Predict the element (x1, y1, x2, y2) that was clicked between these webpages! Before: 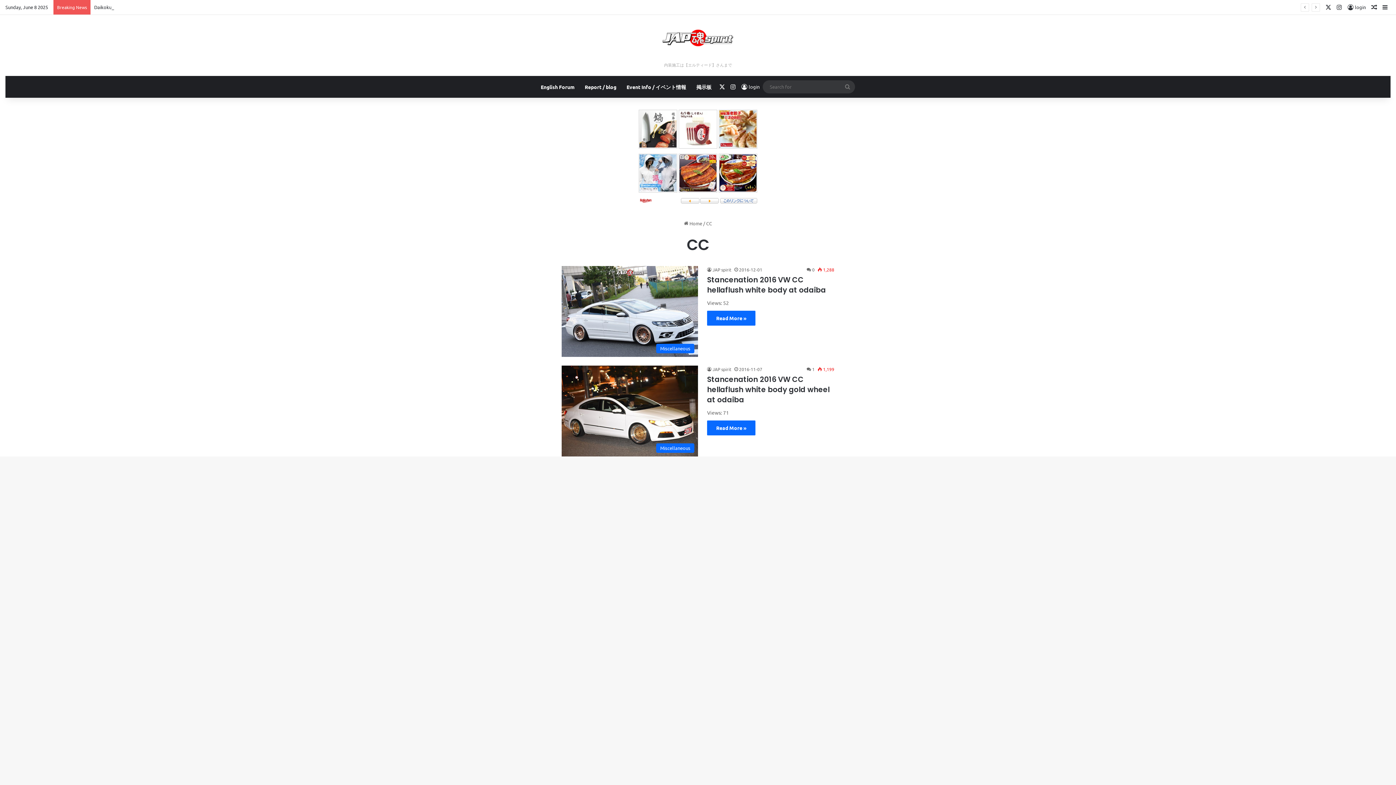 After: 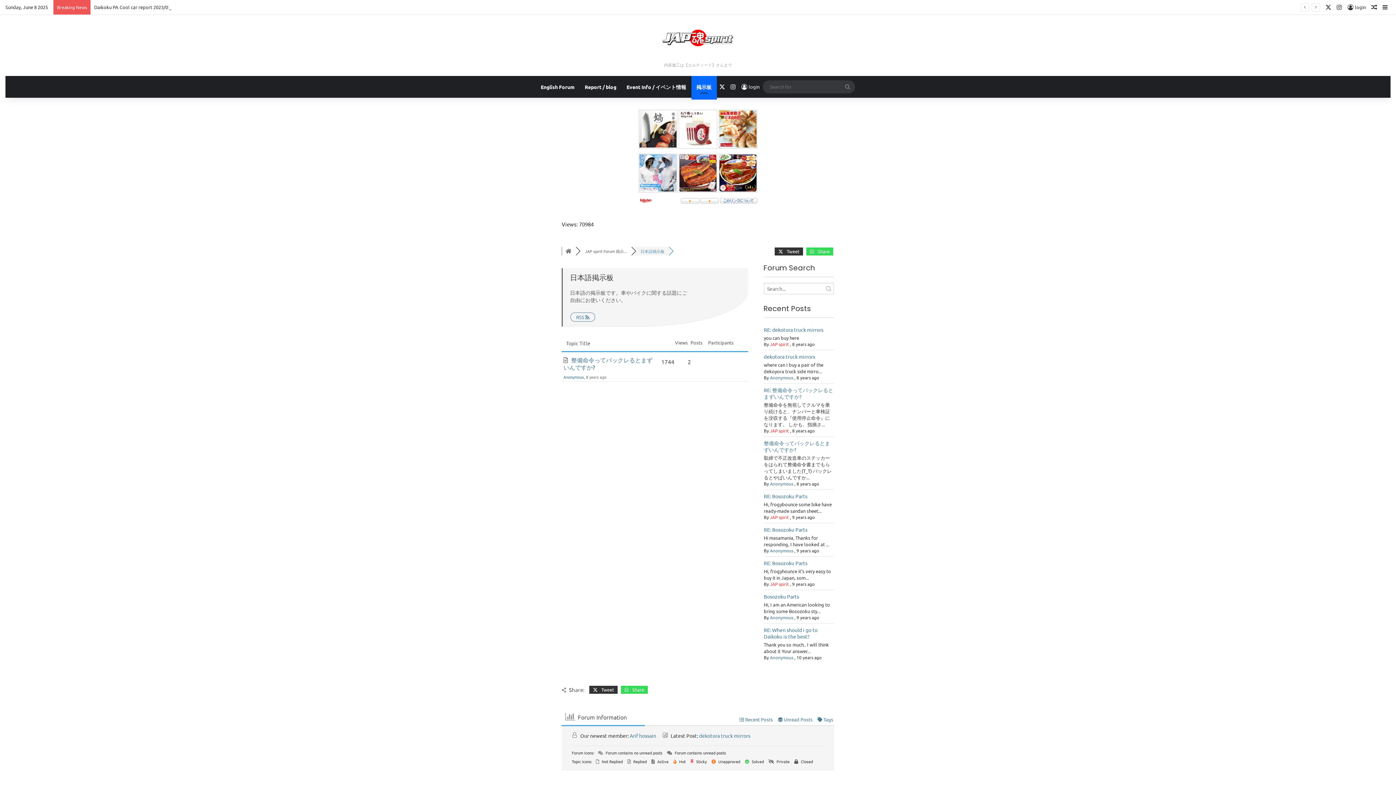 Action: label: 掲示板 bbox: (691, 76, 716, 97)